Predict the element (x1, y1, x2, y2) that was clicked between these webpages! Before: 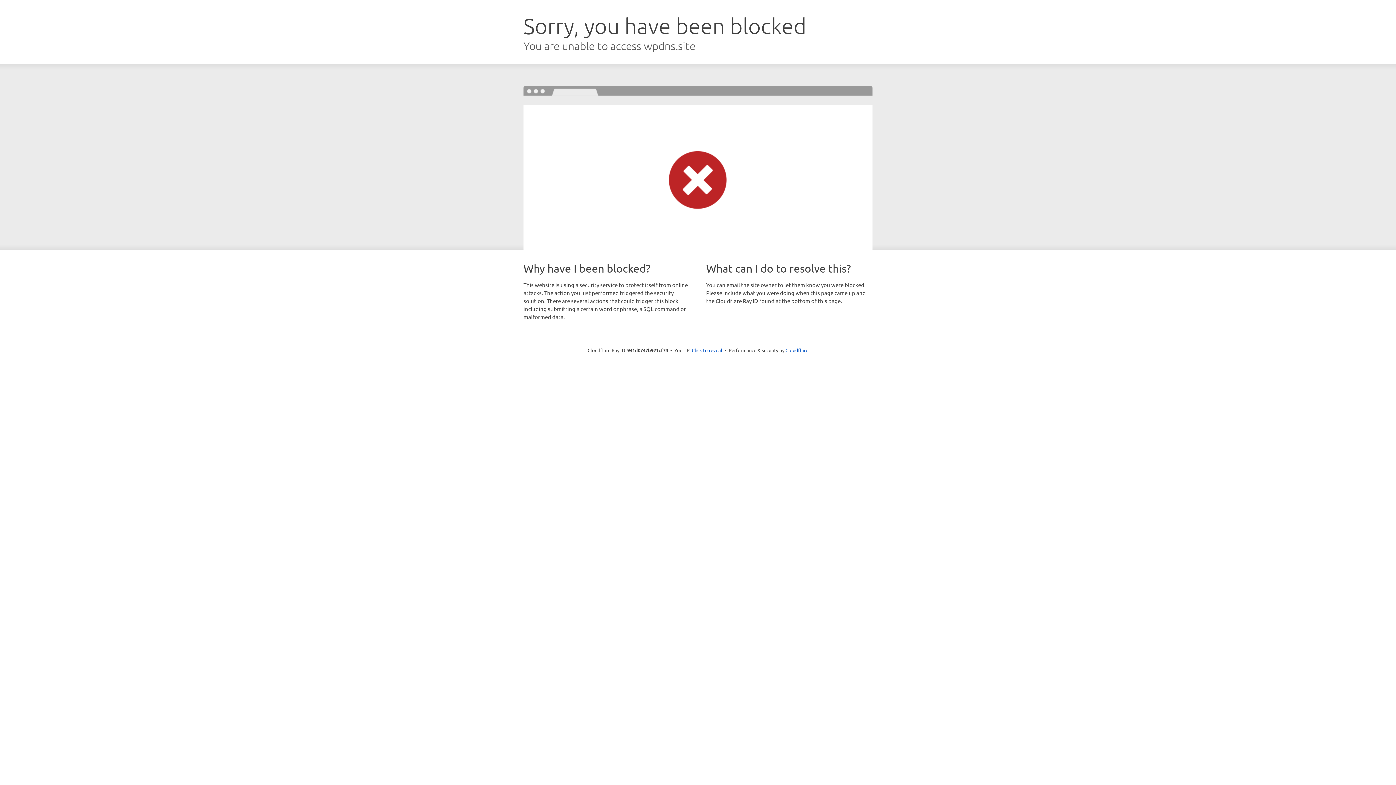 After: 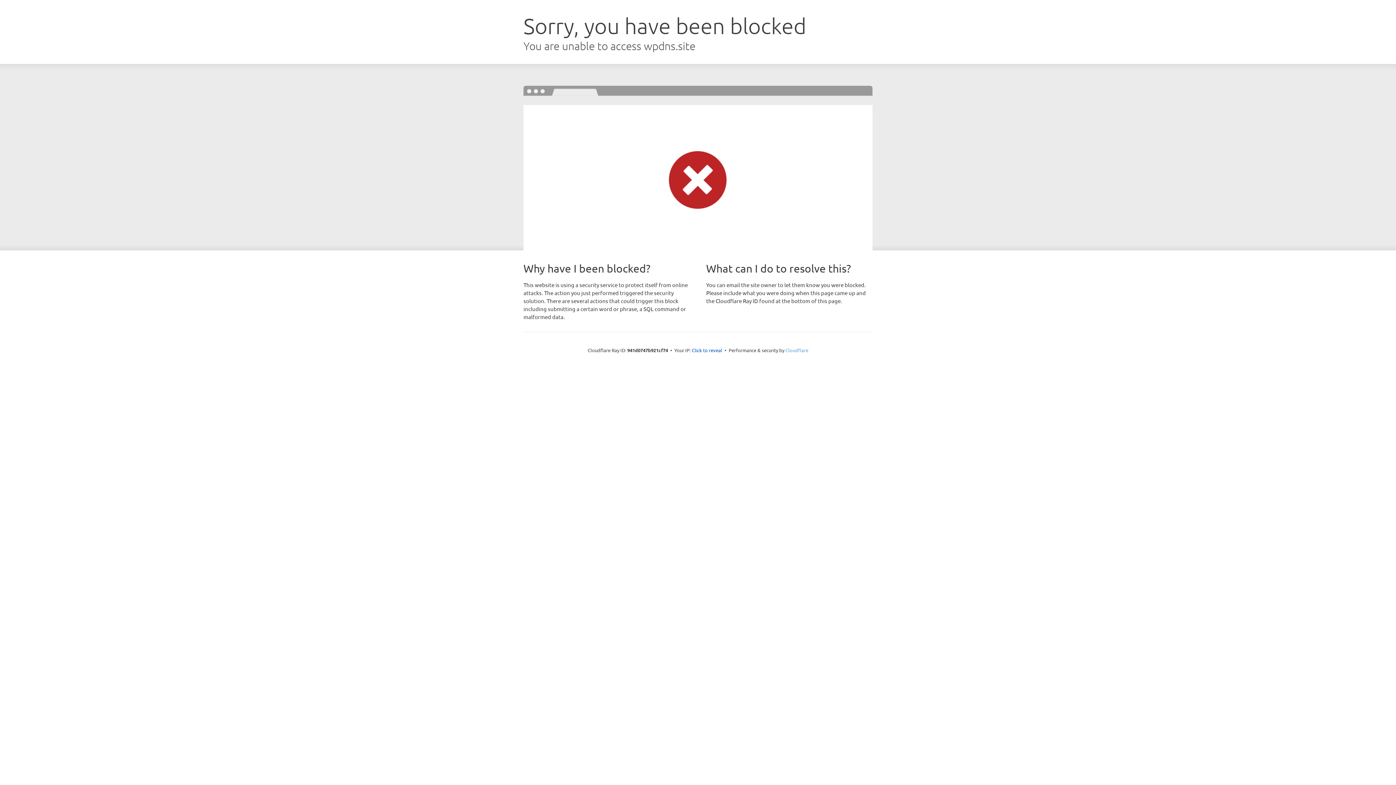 Action: label: Cloudflare bbox: (785, 347, 808, 353)